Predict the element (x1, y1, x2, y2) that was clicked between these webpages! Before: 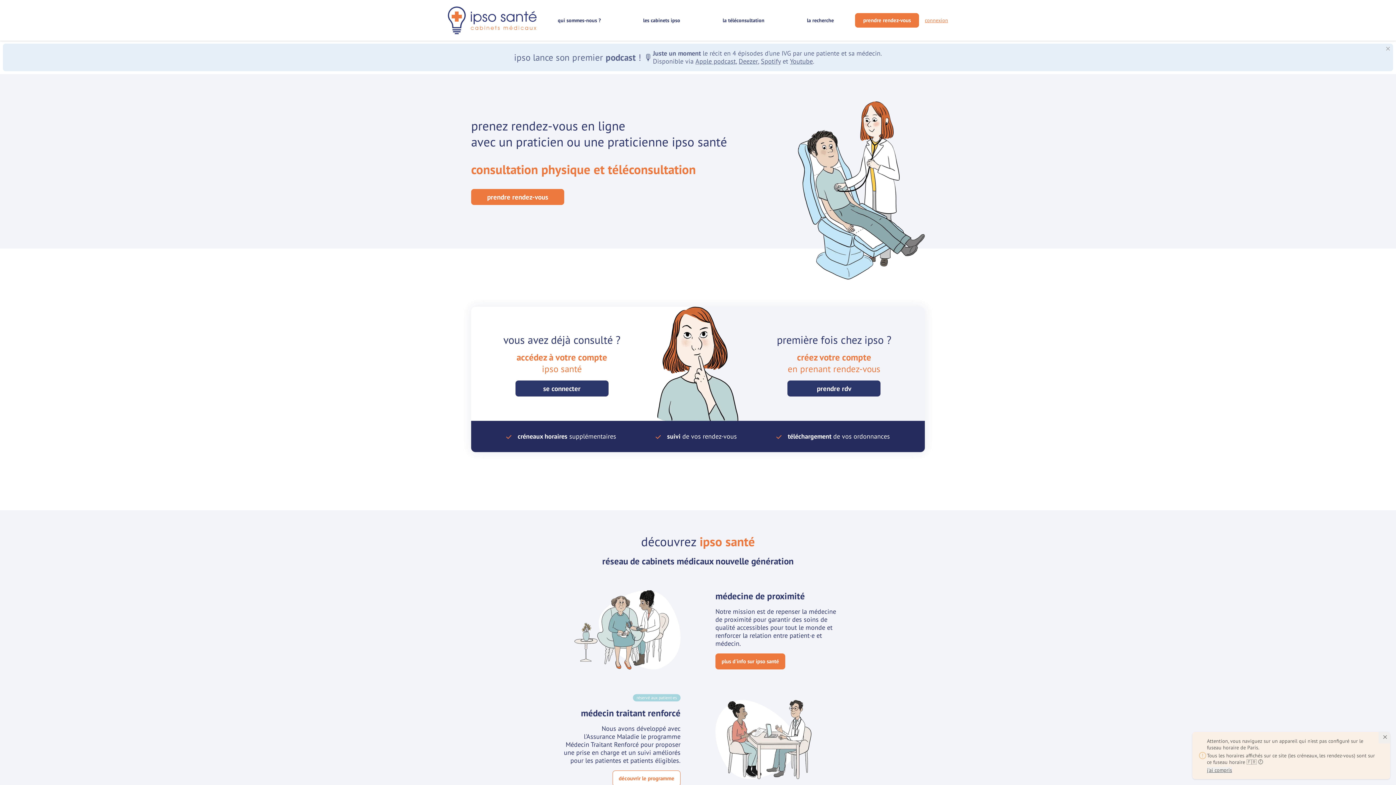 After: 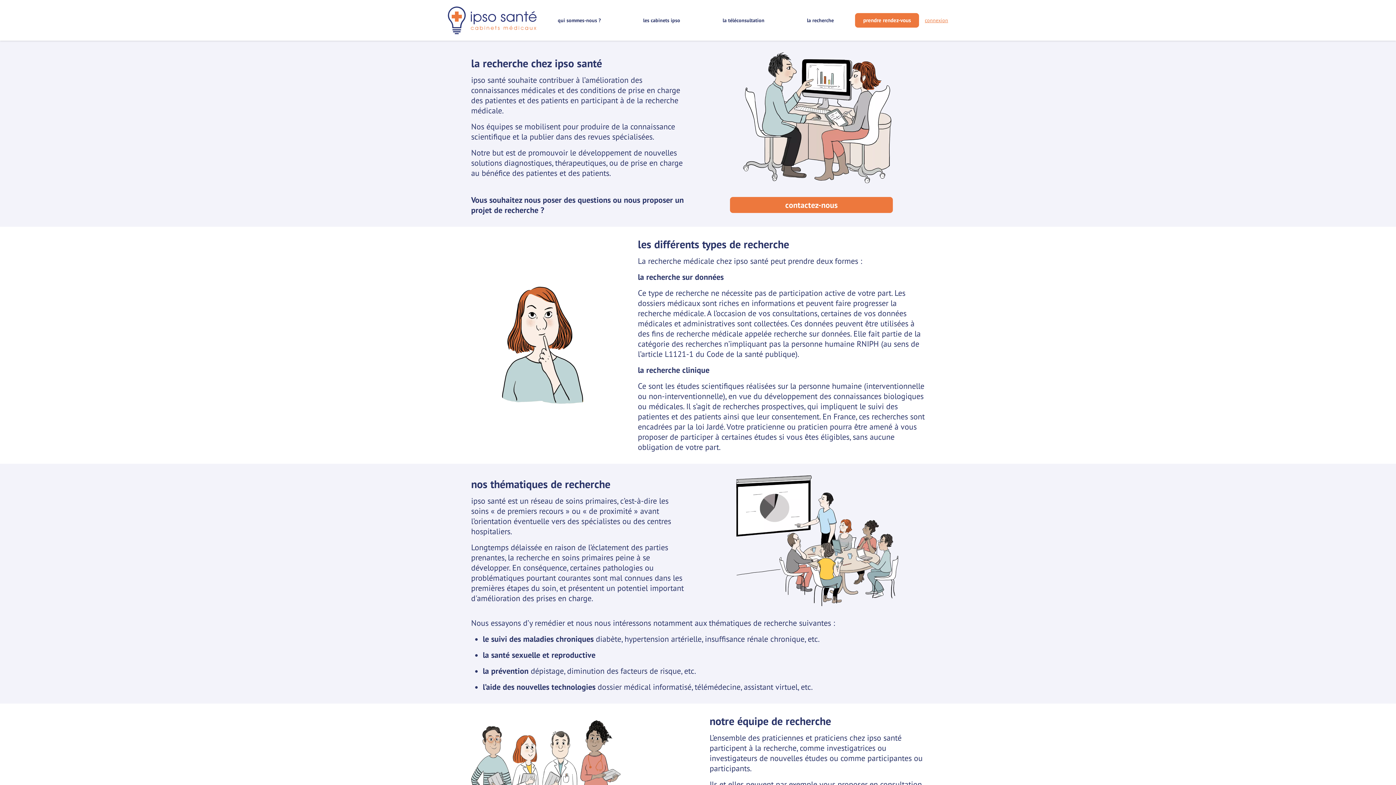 Action: label: la recherche bbox: (807, 16, 834, 23)